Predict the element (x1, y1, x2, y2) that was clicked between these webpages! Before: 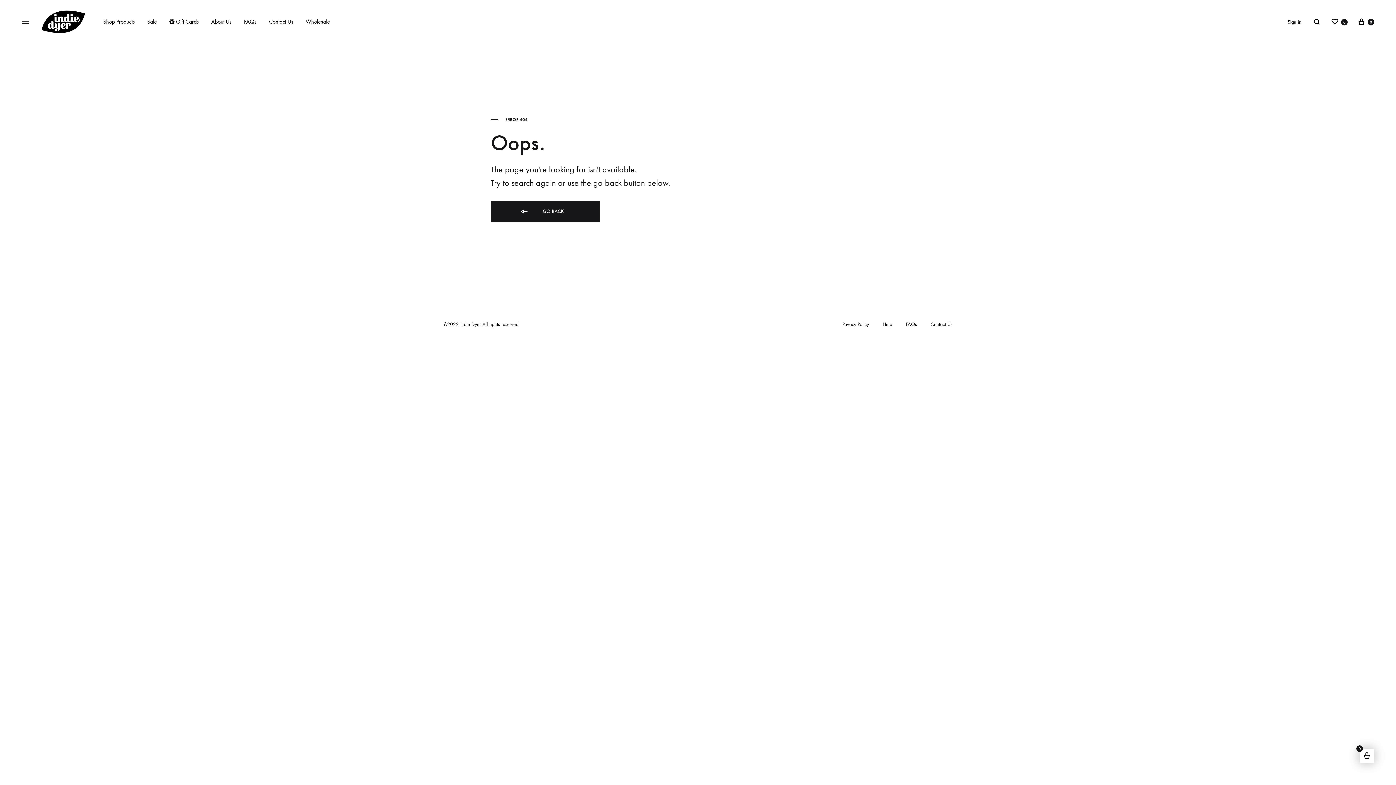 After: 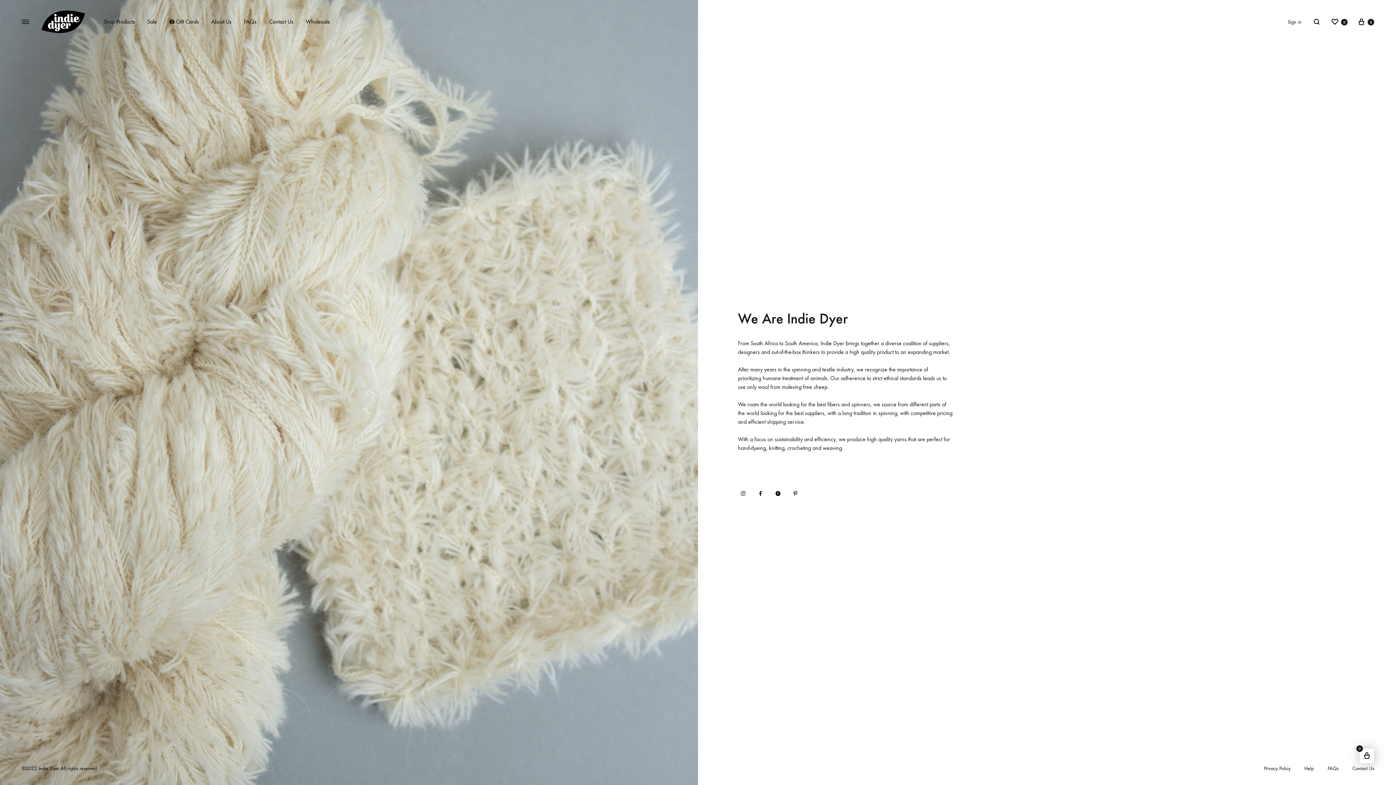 Action: label: About Us bbox: (211, 17, 231, 26)